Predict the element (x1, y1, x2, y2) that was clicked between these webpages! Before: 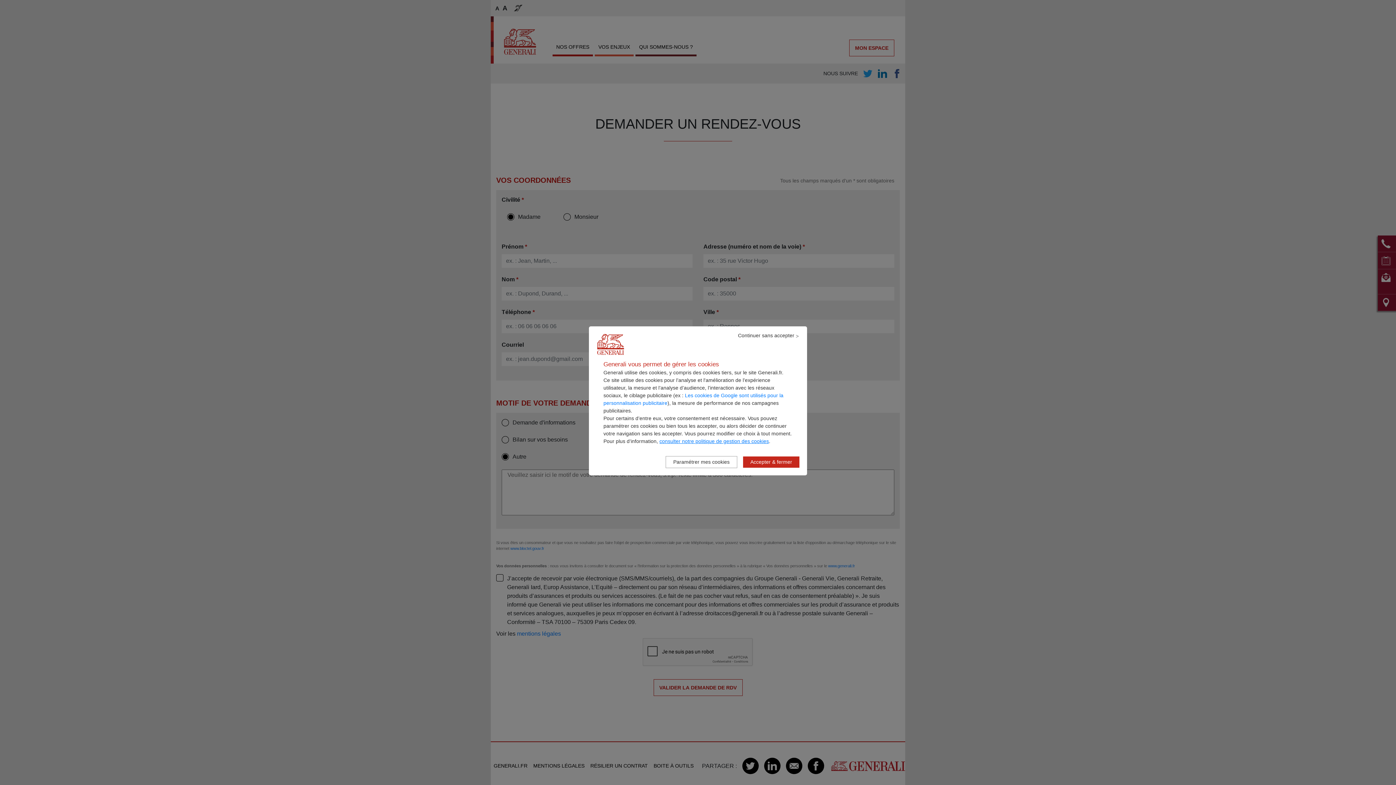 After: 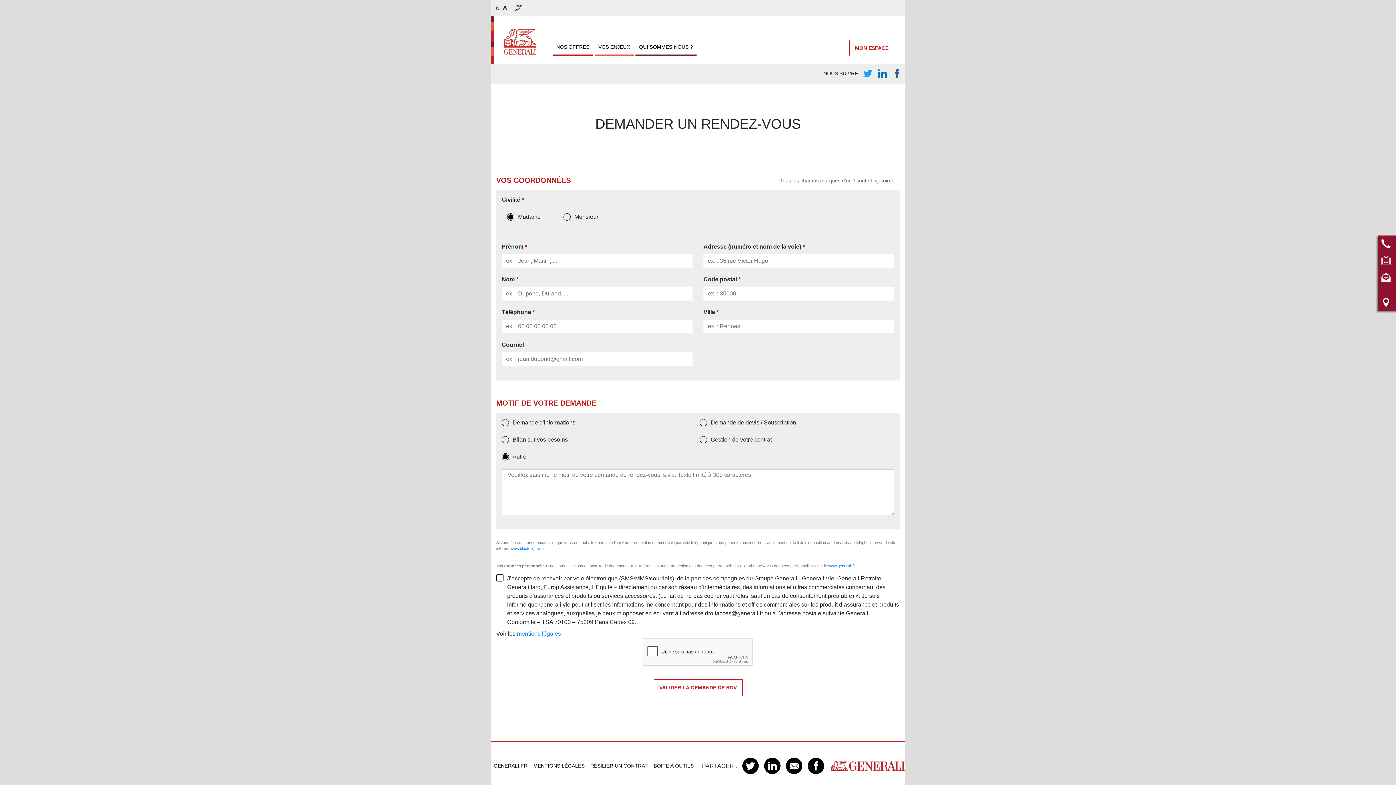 Action: bbox: (730, 330, 801, 341) label: Continuer sans accepter